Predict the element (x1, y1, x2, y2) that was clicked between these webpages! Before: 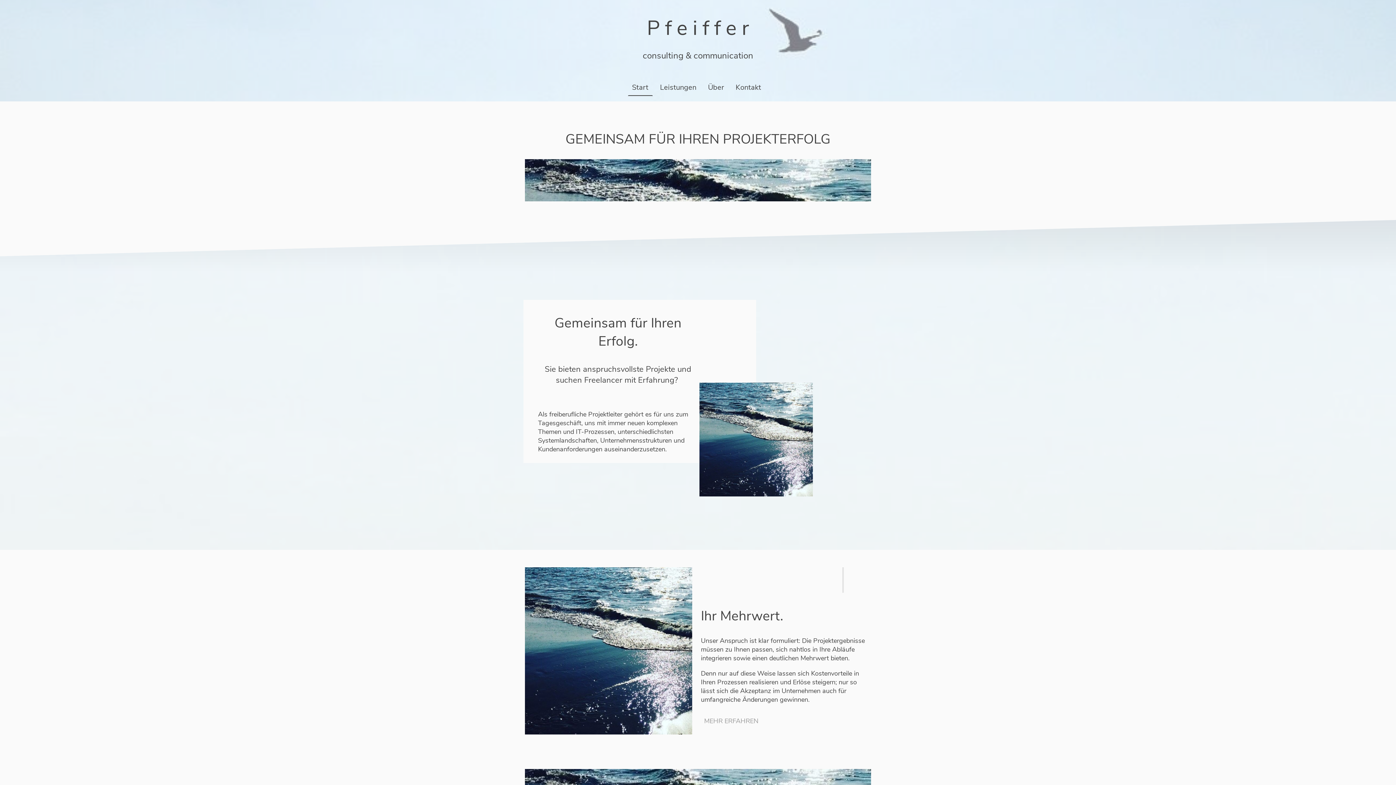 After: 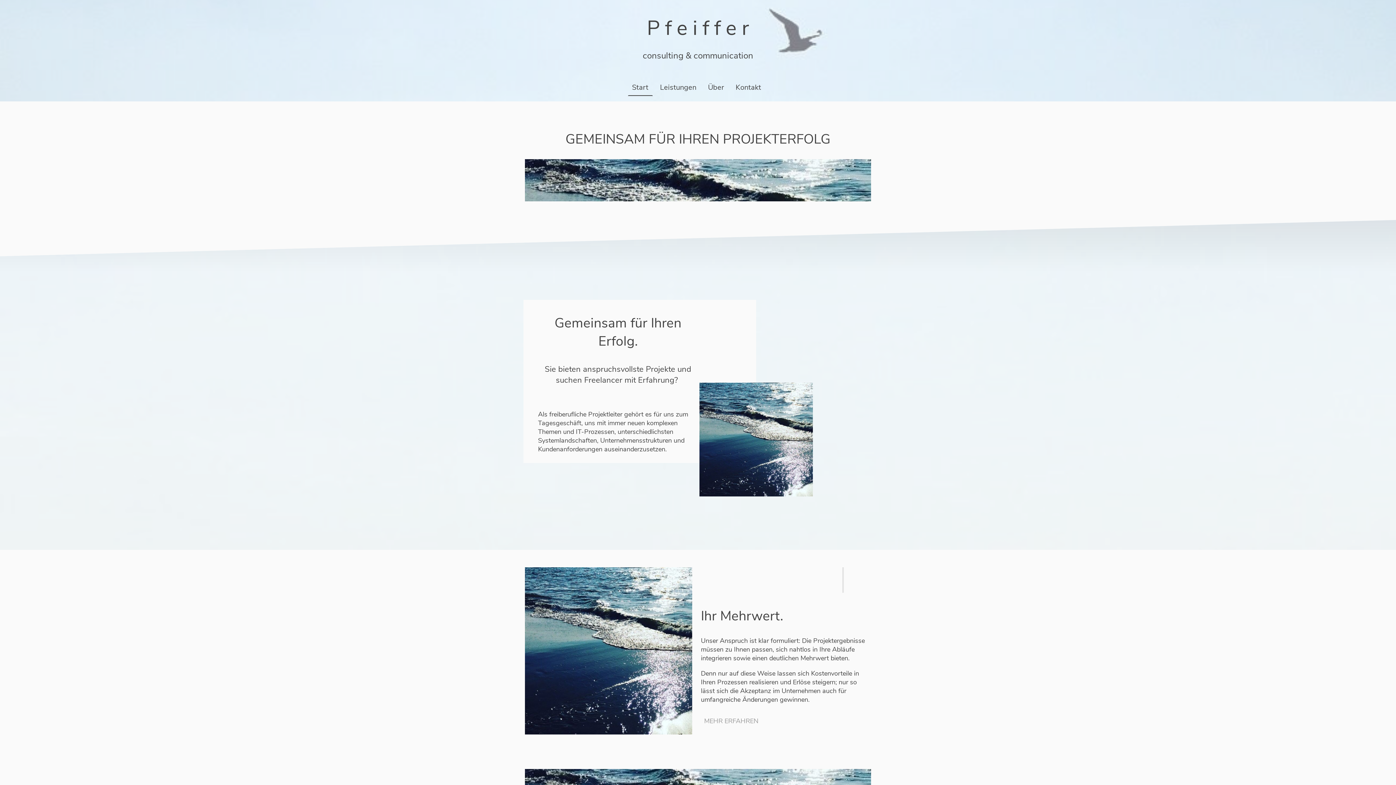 Action: bbox: (628, 79, 652, 95) label: Start